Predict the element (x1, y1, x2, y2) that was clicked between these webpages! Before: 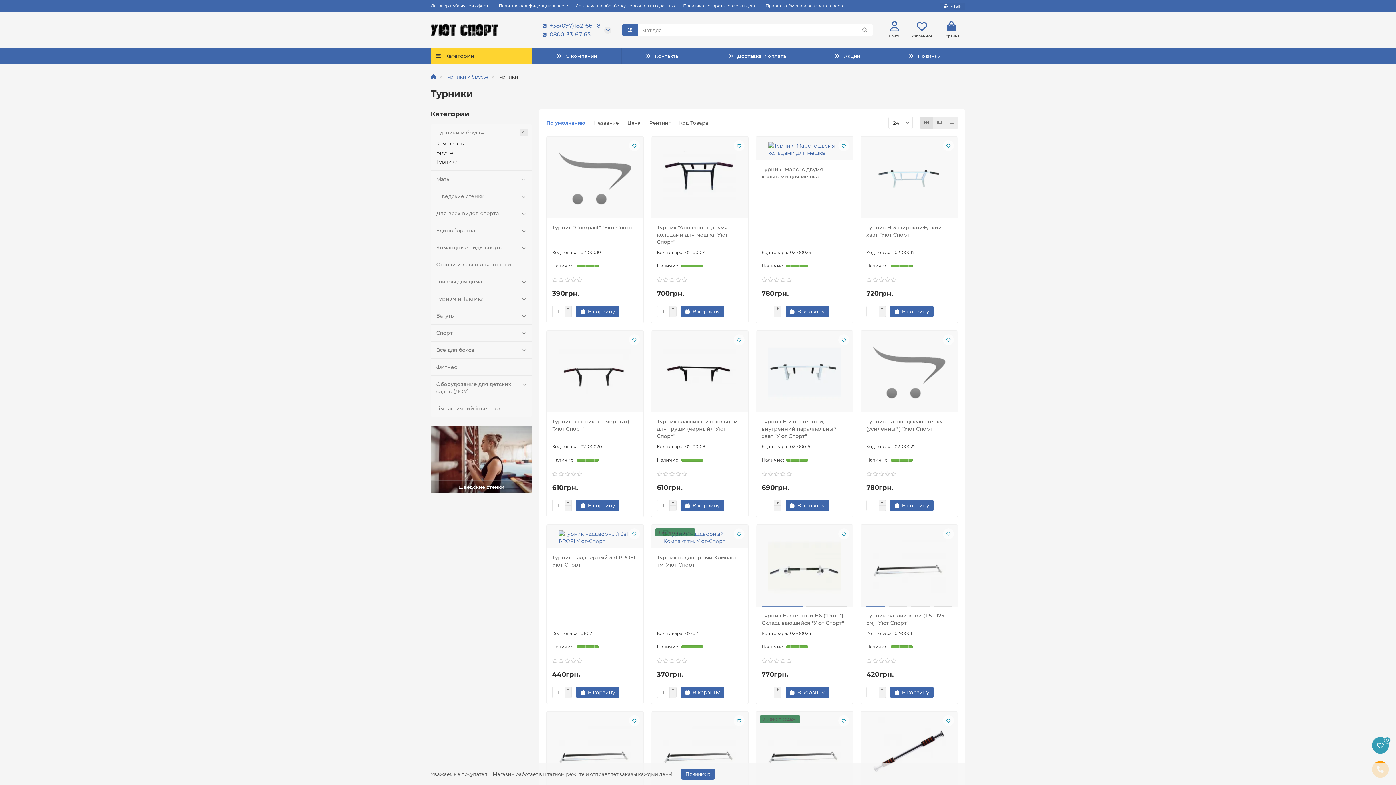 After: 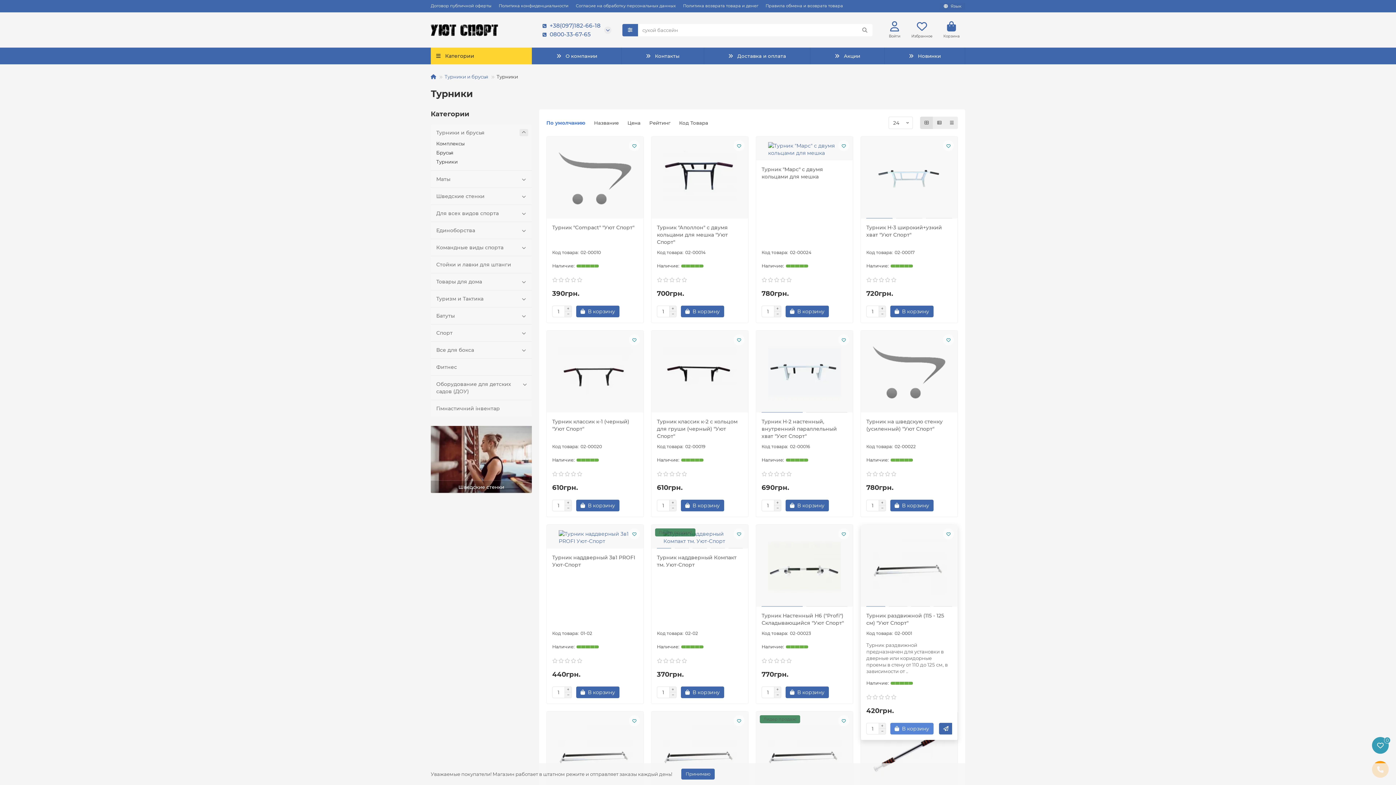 Action: bbox: (890, 686, 933, 698) label: В корзину